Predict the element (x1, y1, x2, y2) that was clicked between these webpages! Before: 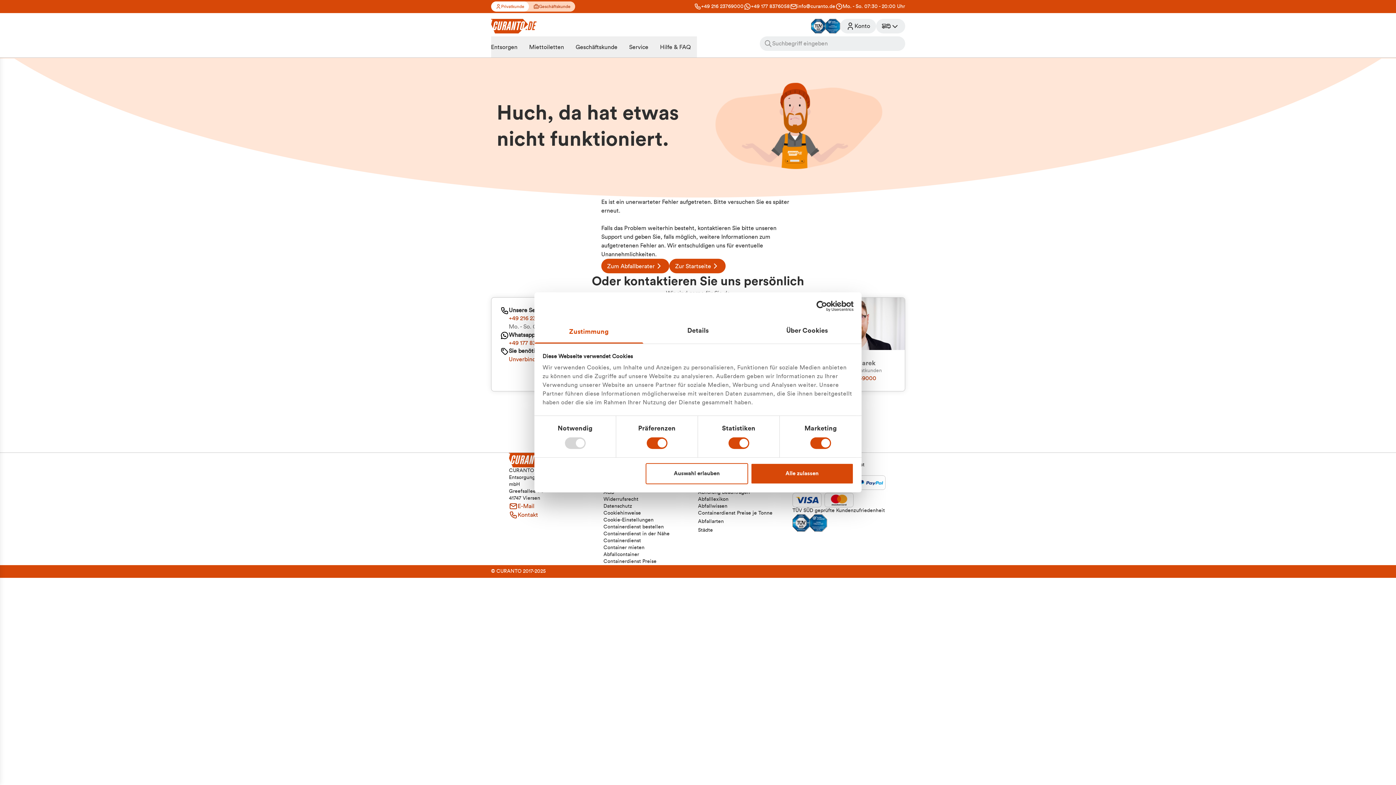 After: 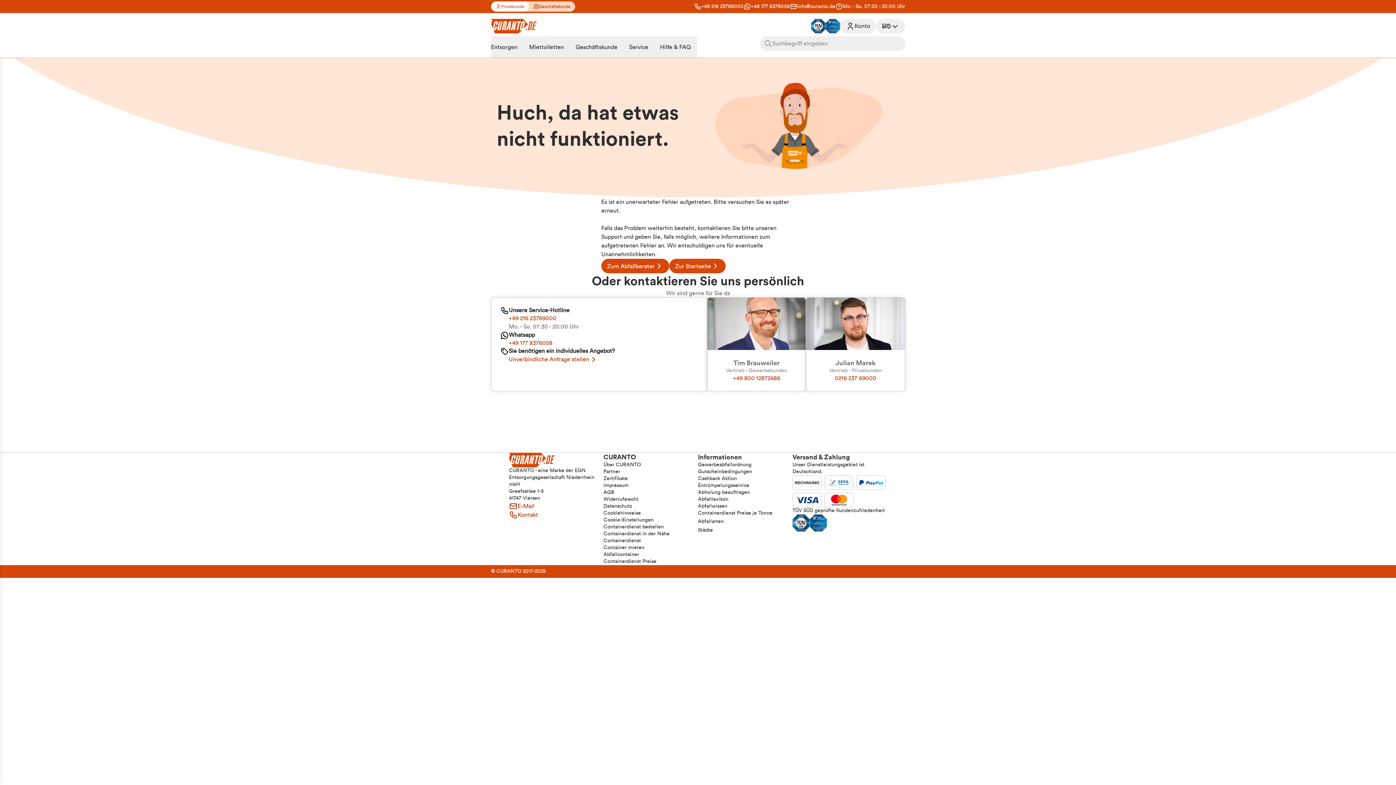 Action: bbox: (603, 558, 656, 565) label: Containerdienst Preise